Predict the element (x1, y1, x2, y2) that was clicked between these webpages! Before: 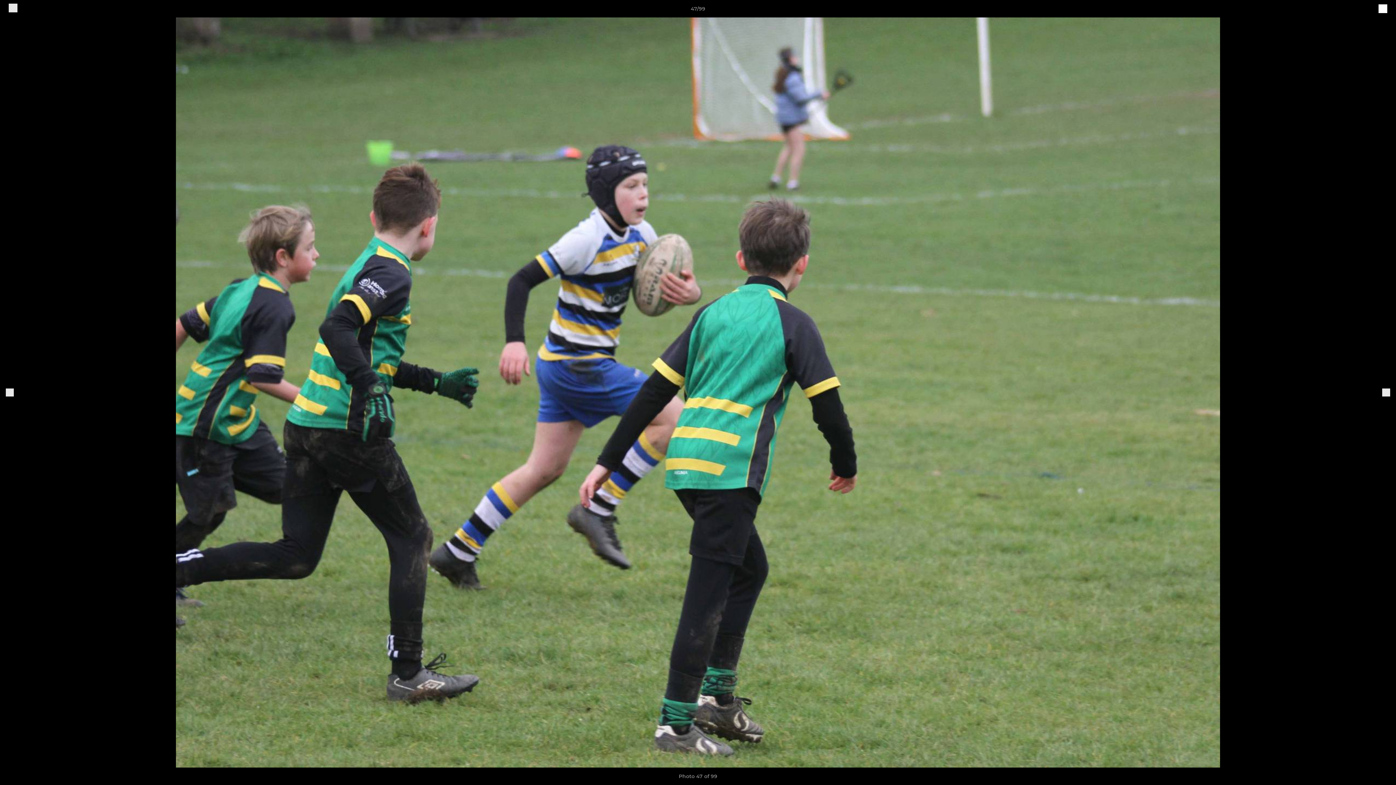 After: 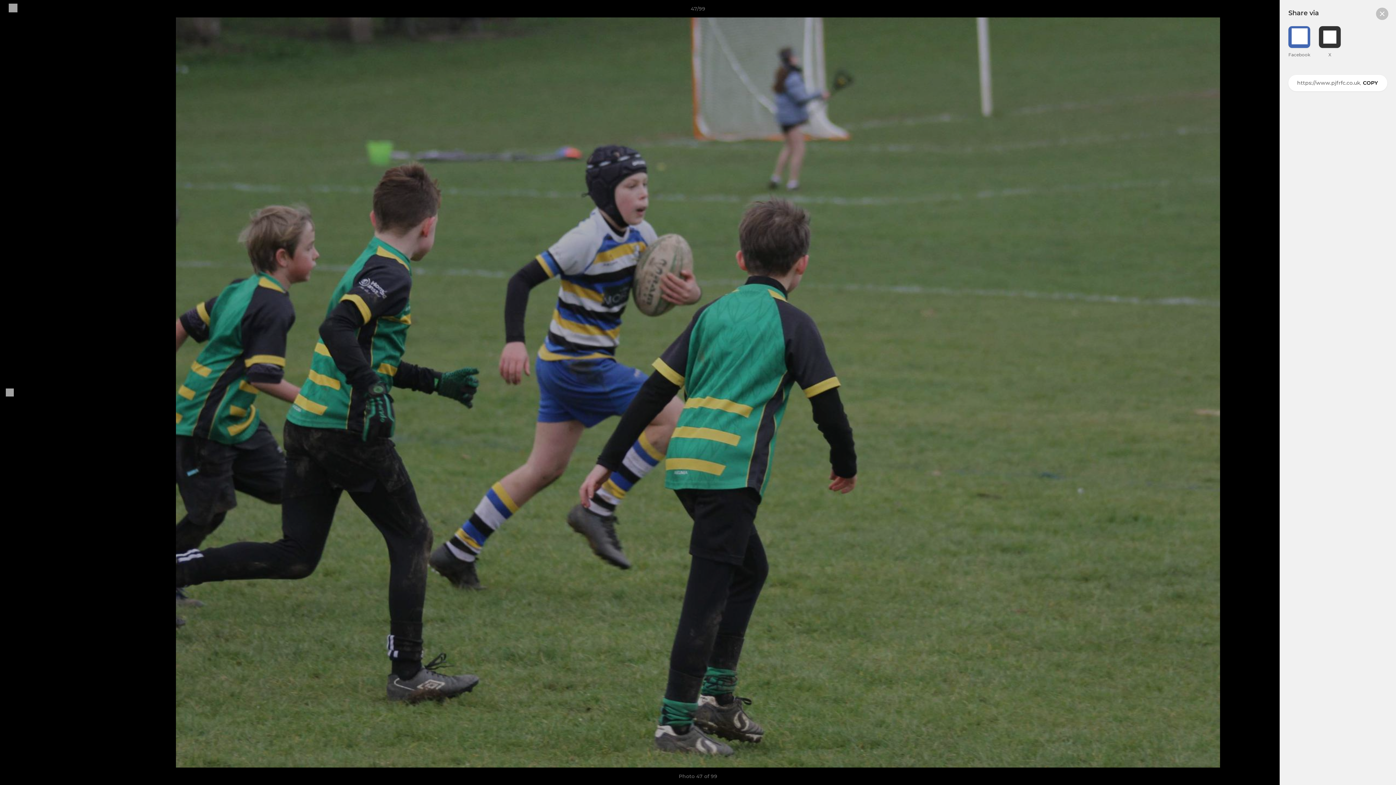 Action: bbox: (1378, 7, 1387, 13) label: share